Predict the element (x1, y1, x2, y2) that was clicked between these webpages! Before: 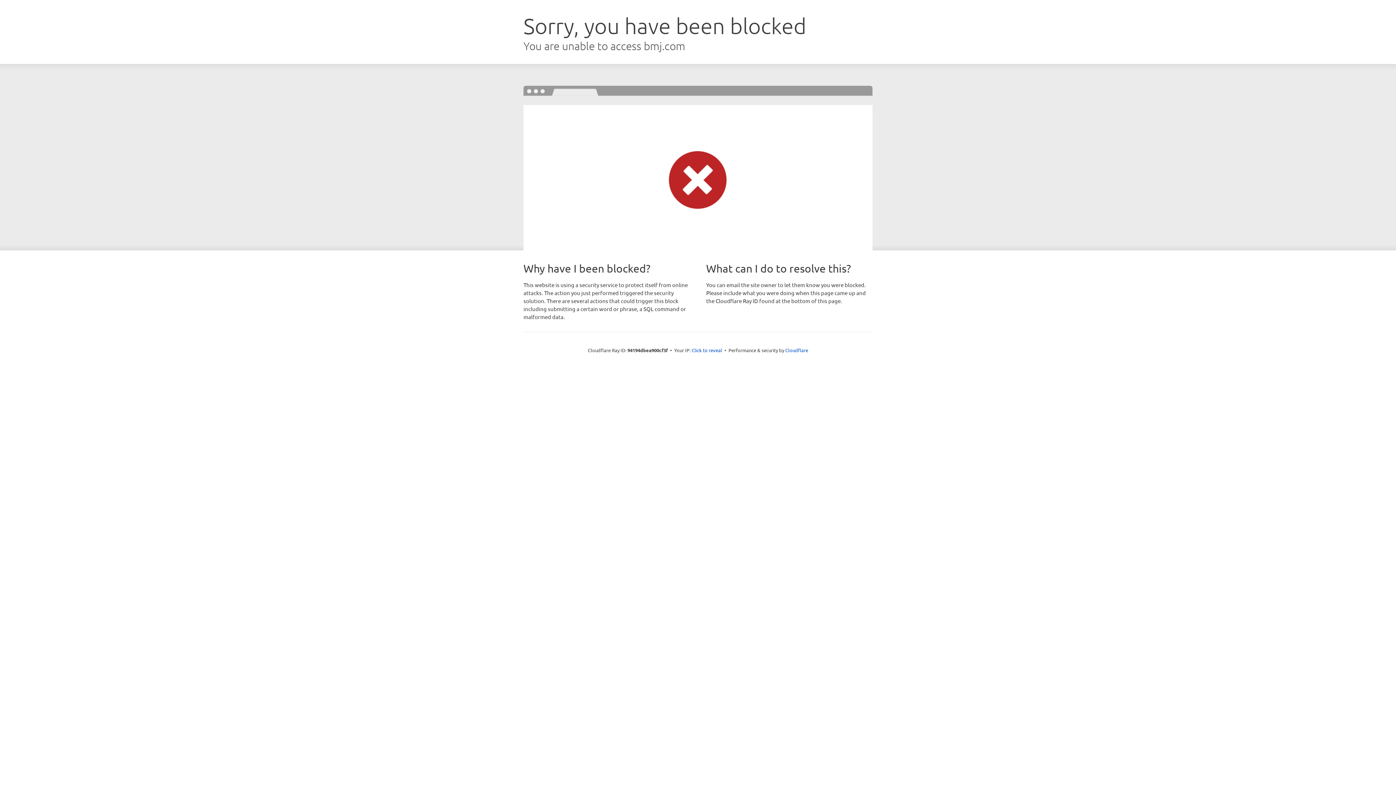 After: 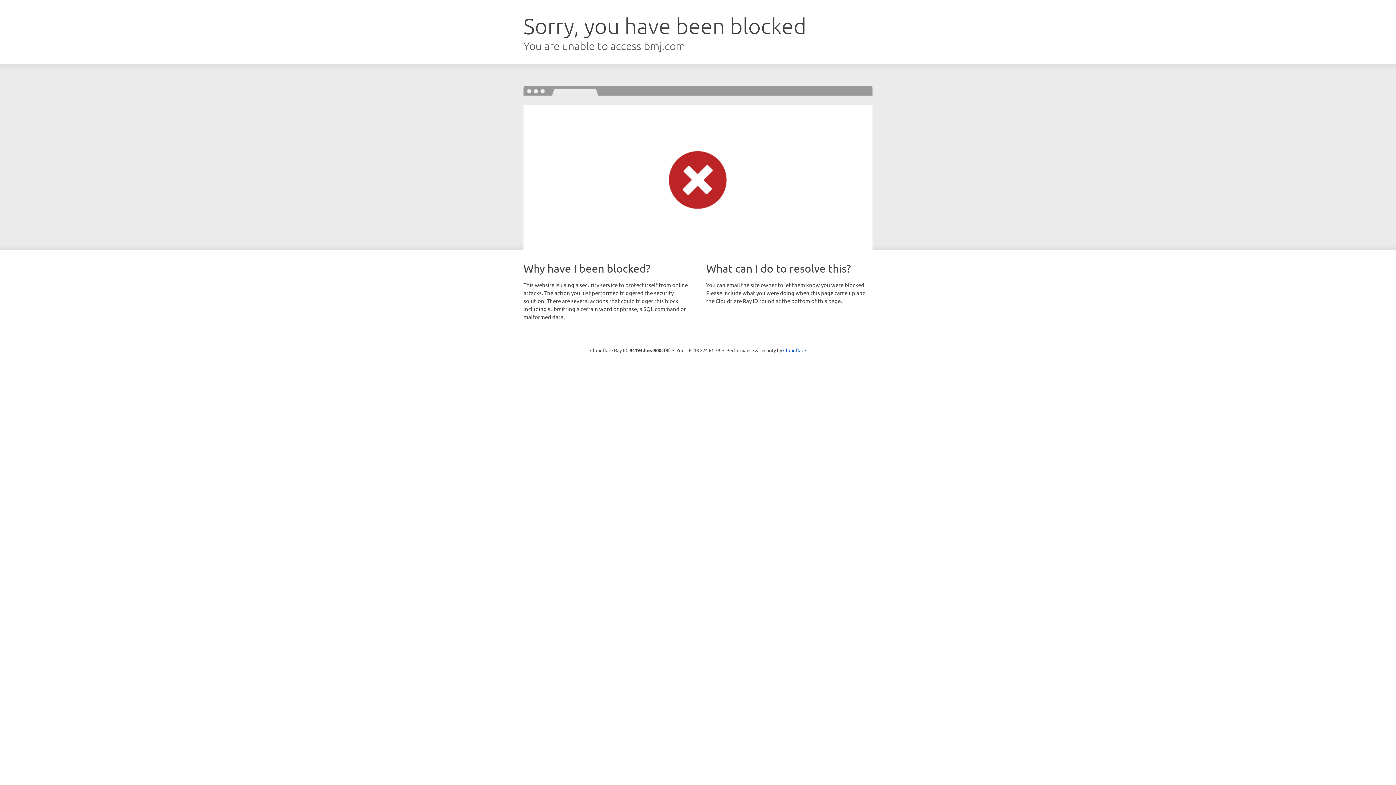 Action: bbox: (691, 346, 722, 353) label: Click to reveal